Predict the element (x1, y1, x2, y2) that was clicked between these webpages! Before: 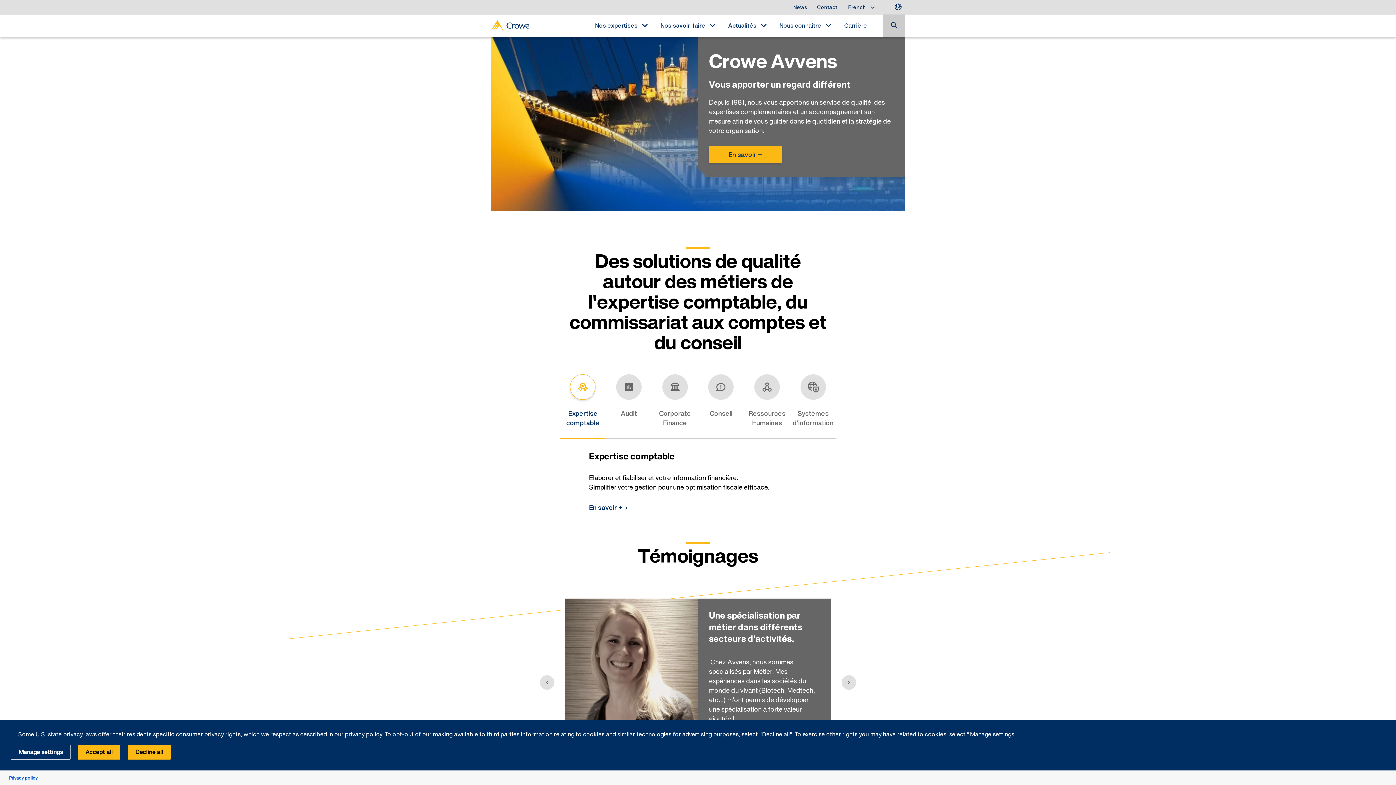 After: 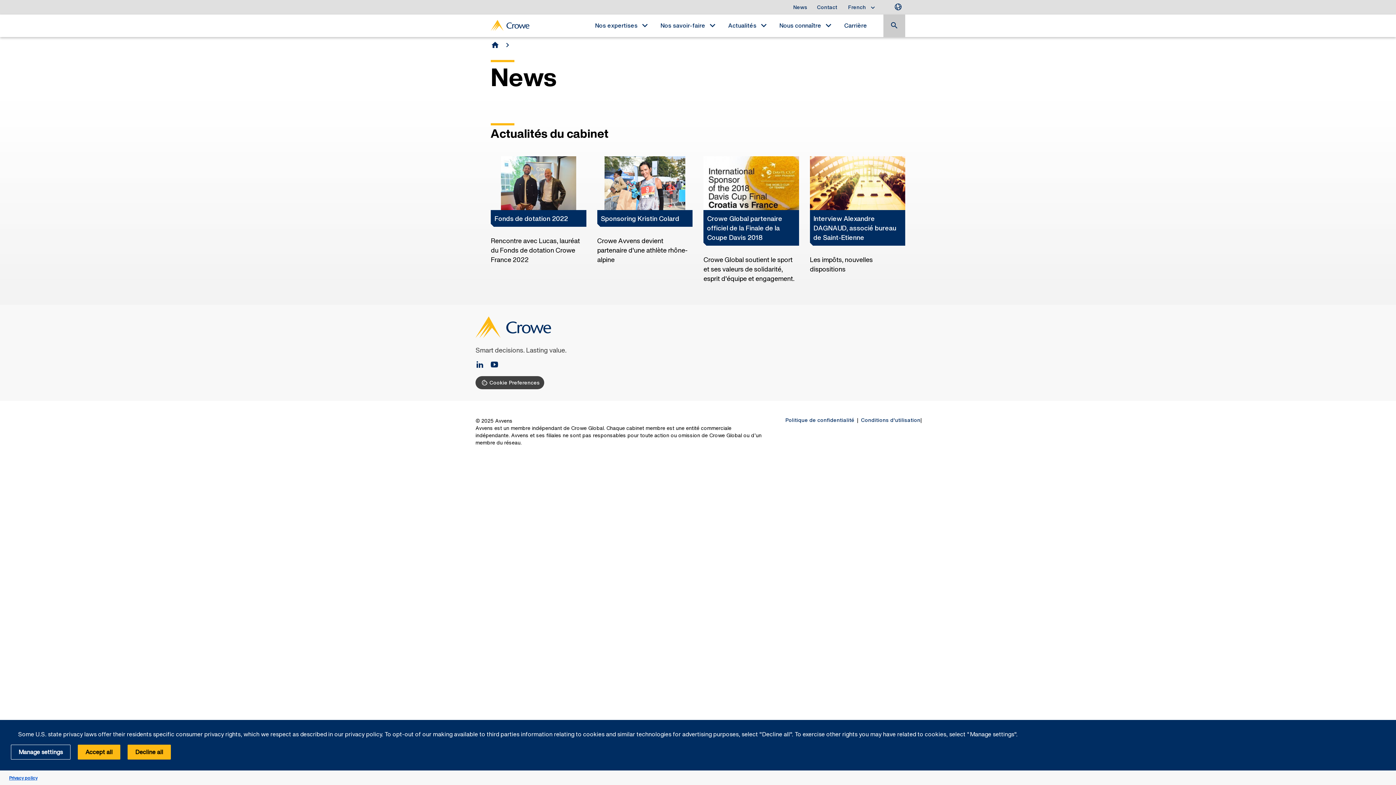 Action: bbox: (790, 0, 810, 13) label: News